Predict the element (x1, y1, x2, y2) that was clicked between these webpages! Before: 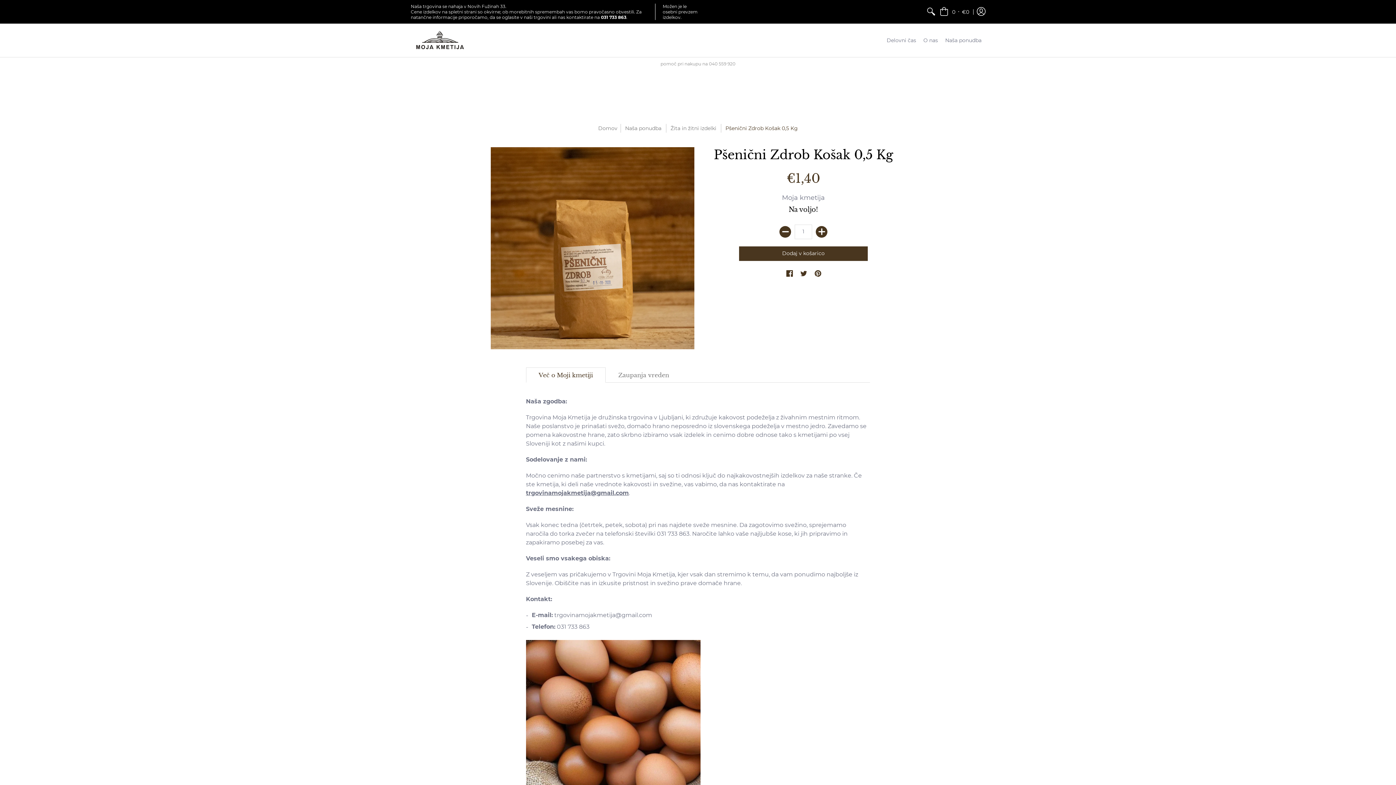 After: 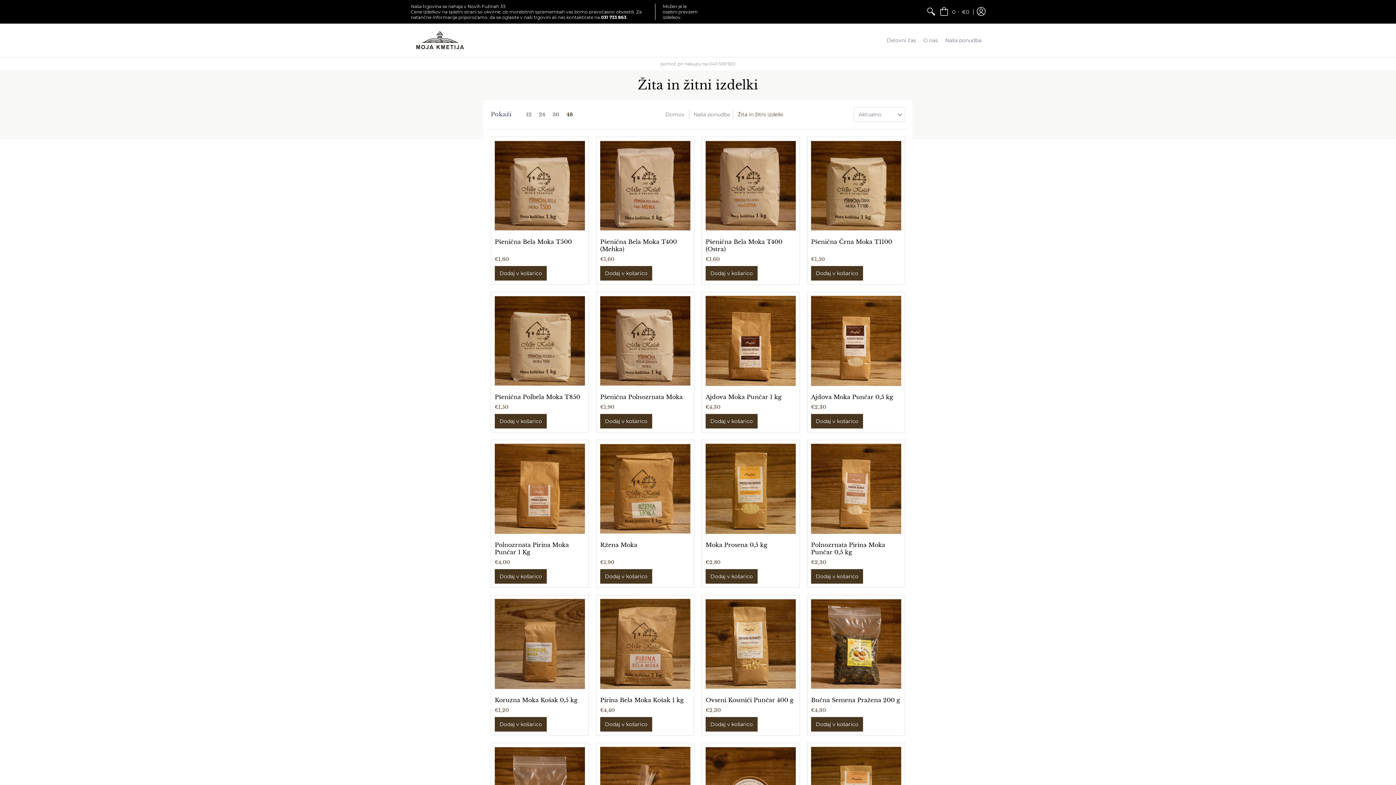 Action: bbox: (670, 125, 716, 131) label: Žita in žitni izdelki